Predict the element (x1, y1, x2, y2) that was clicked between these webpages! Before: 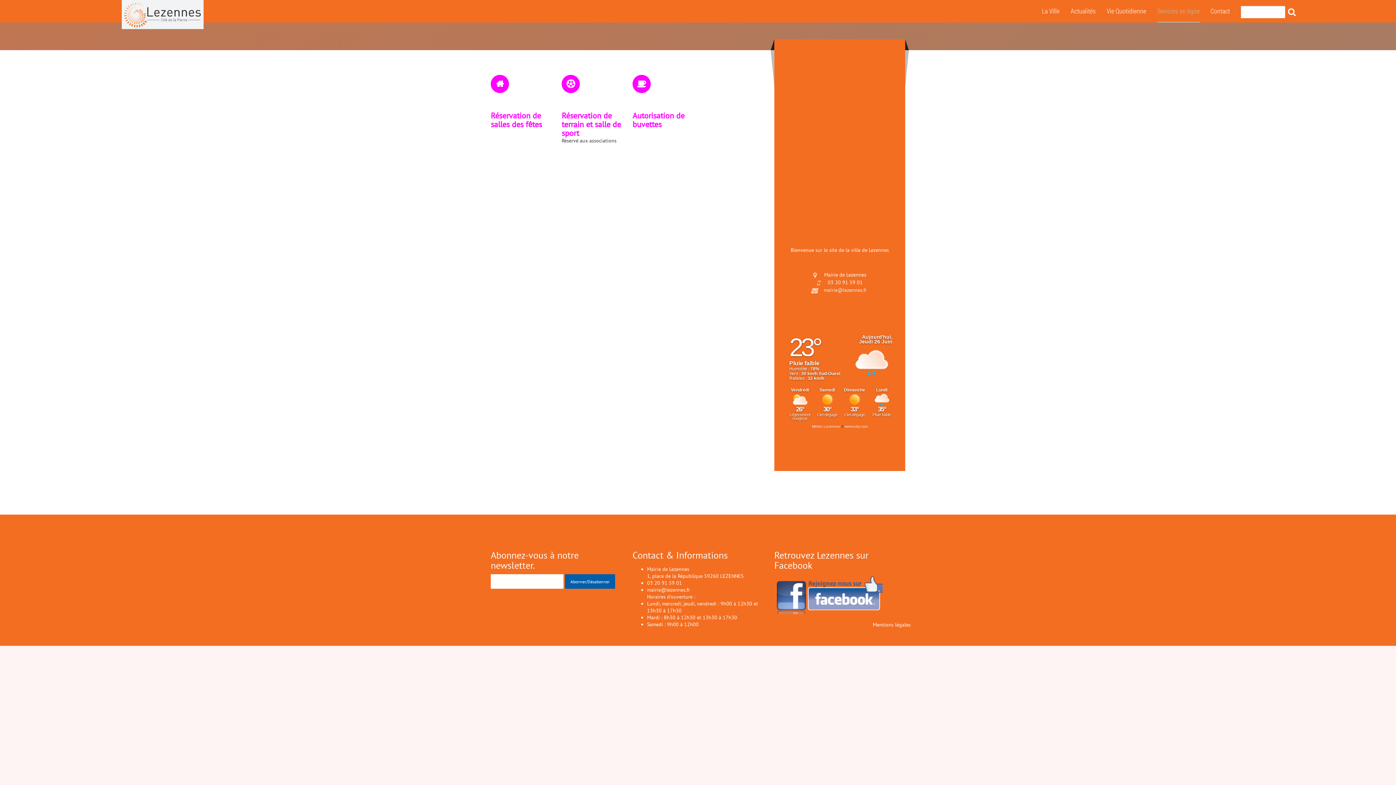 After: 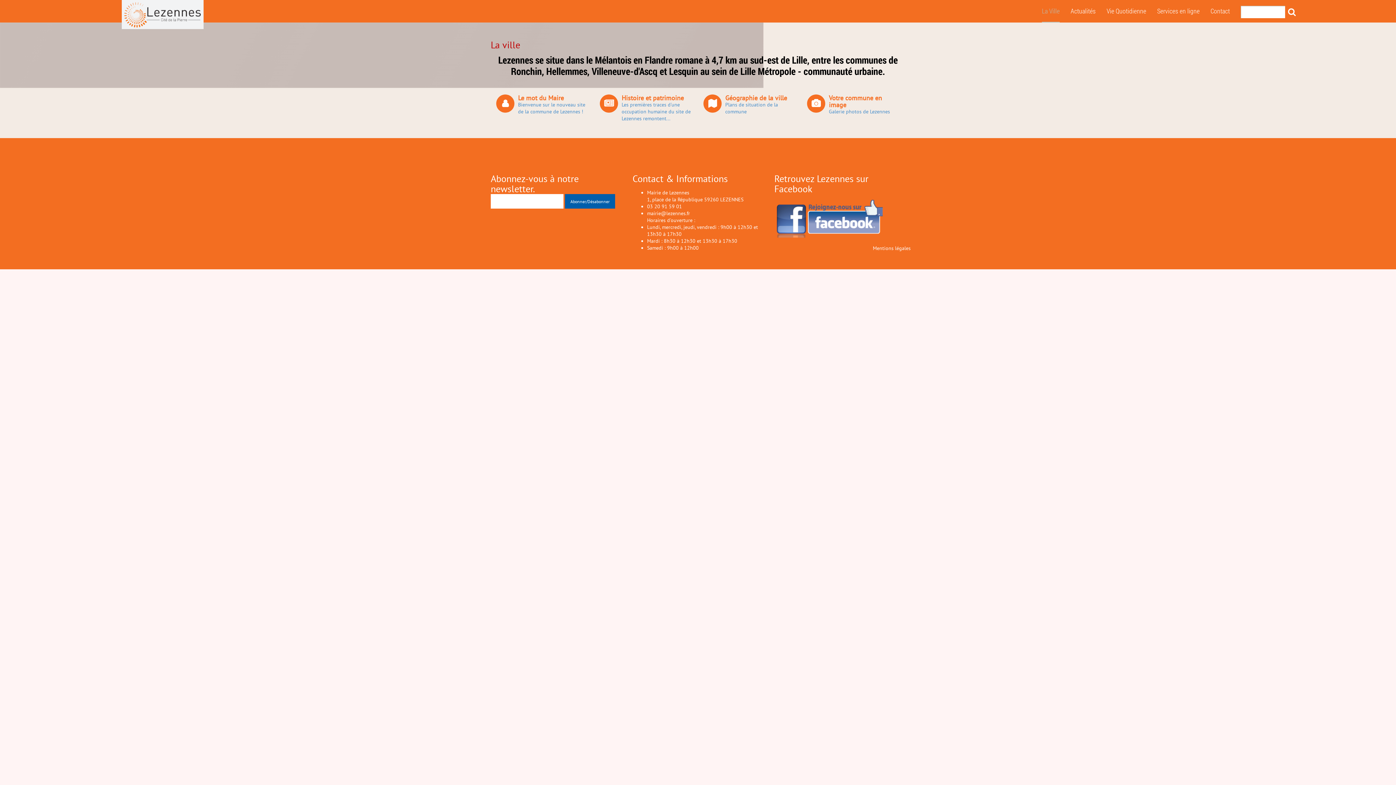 Action: label: La Ville bbox: (1042, 0, 1060, 22)